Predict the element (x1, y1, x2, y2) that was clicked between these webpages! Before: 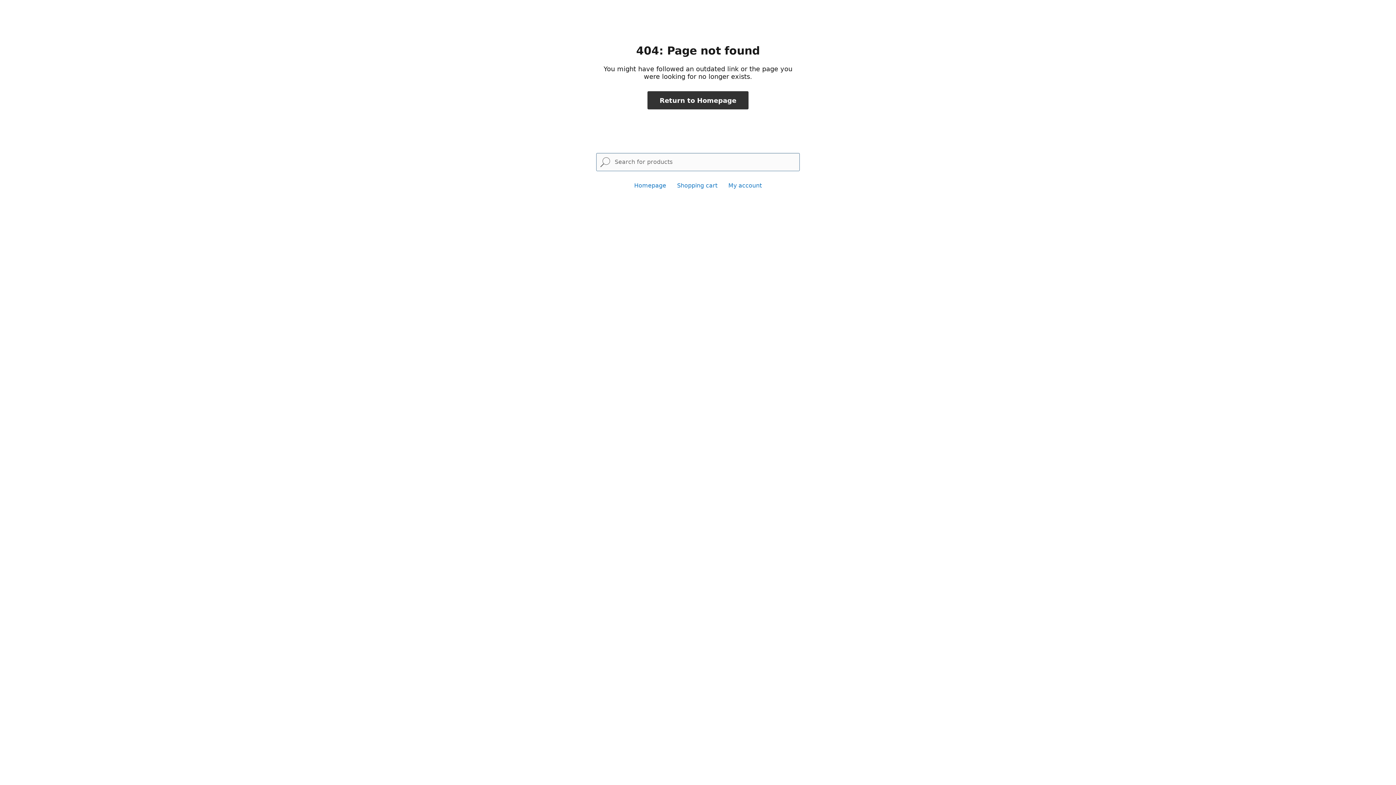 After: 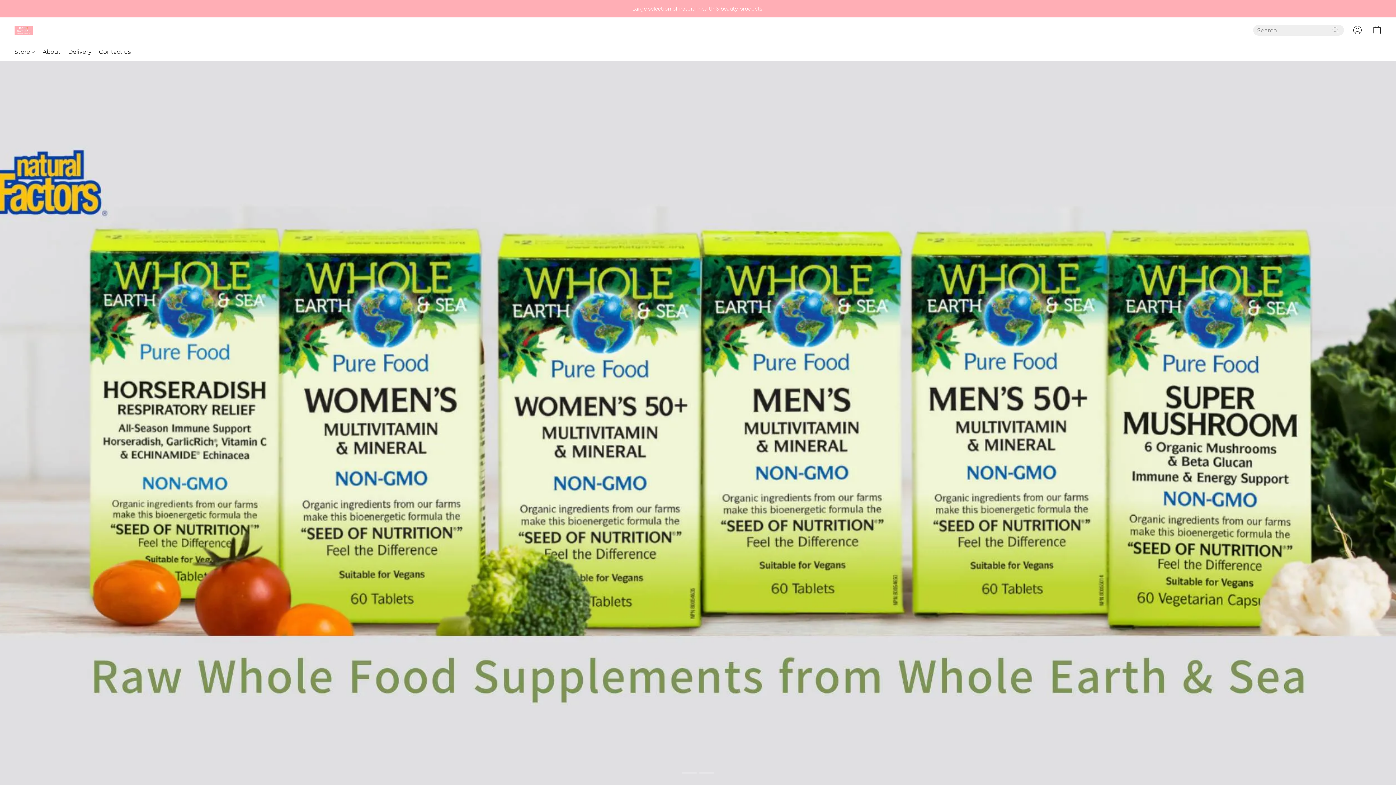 Action: bbox: (647, 91, 748, 109) label: Return to Homepage